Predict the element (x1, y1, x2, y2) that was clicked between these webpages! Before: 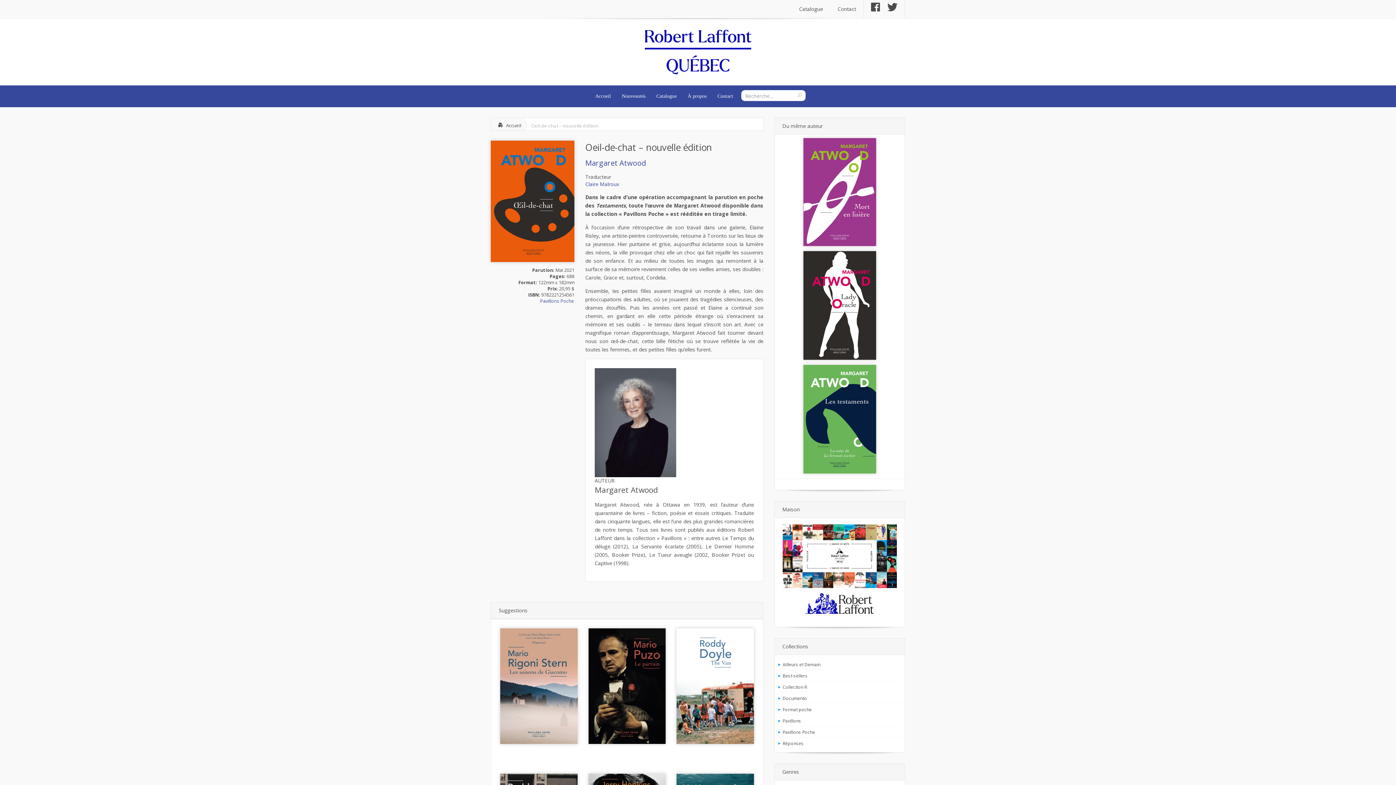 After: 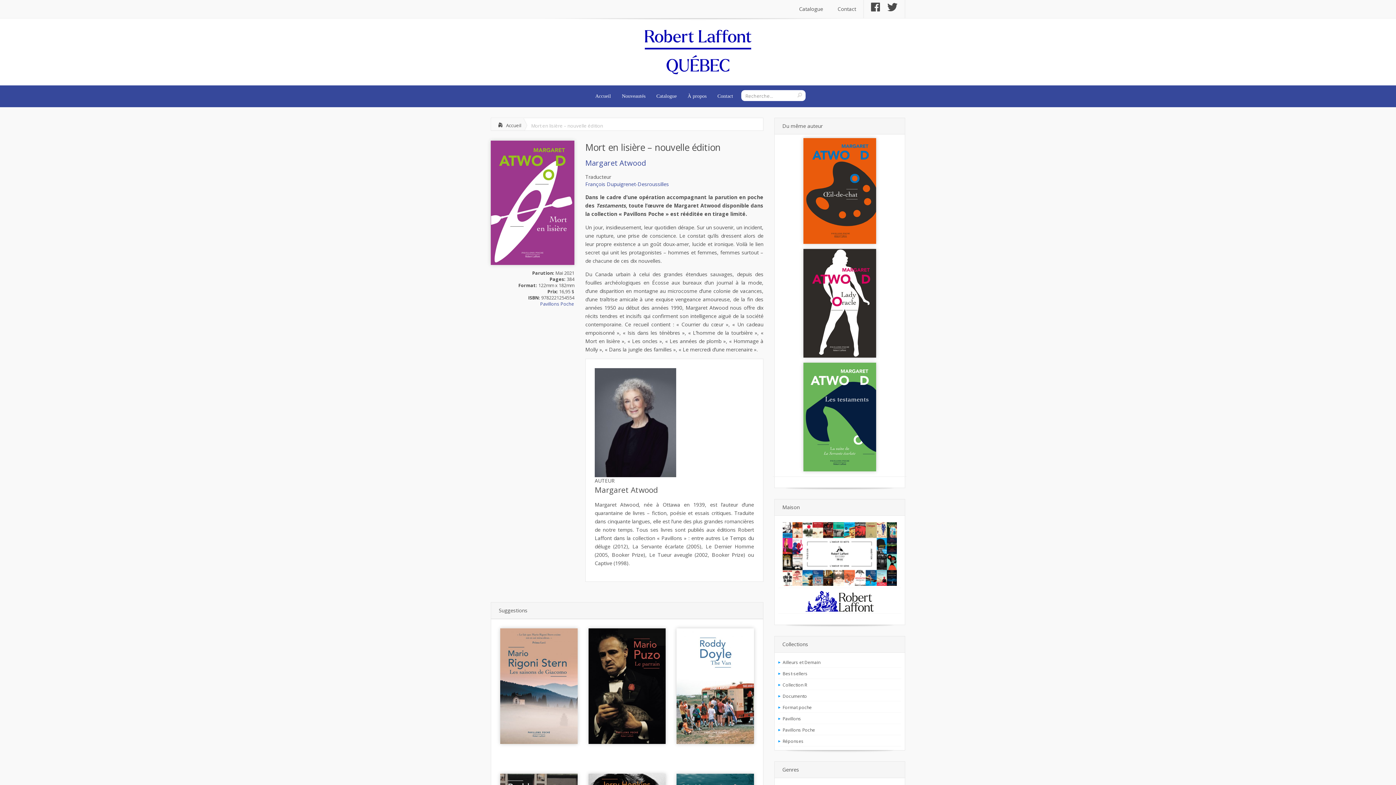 Action: bbox: (778, 138, 901, 246)